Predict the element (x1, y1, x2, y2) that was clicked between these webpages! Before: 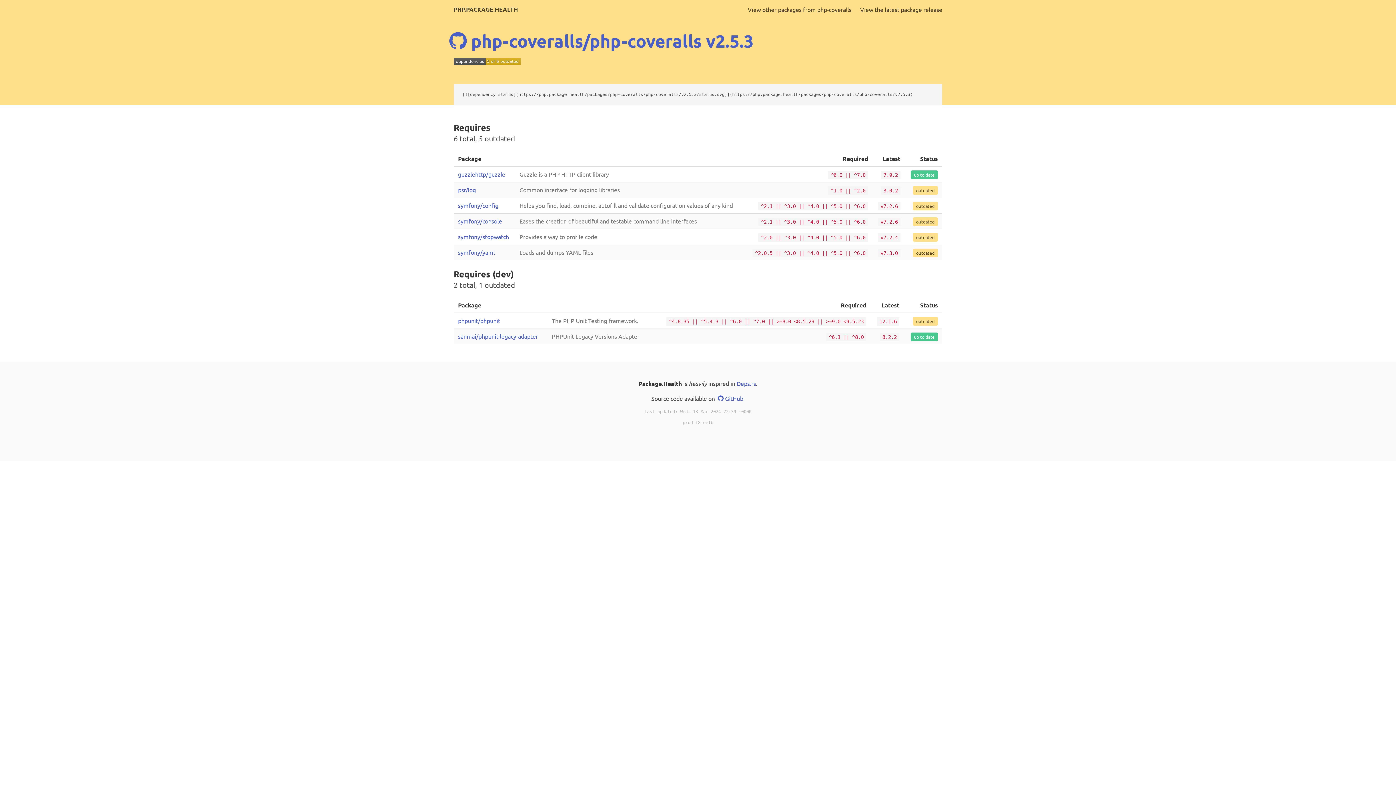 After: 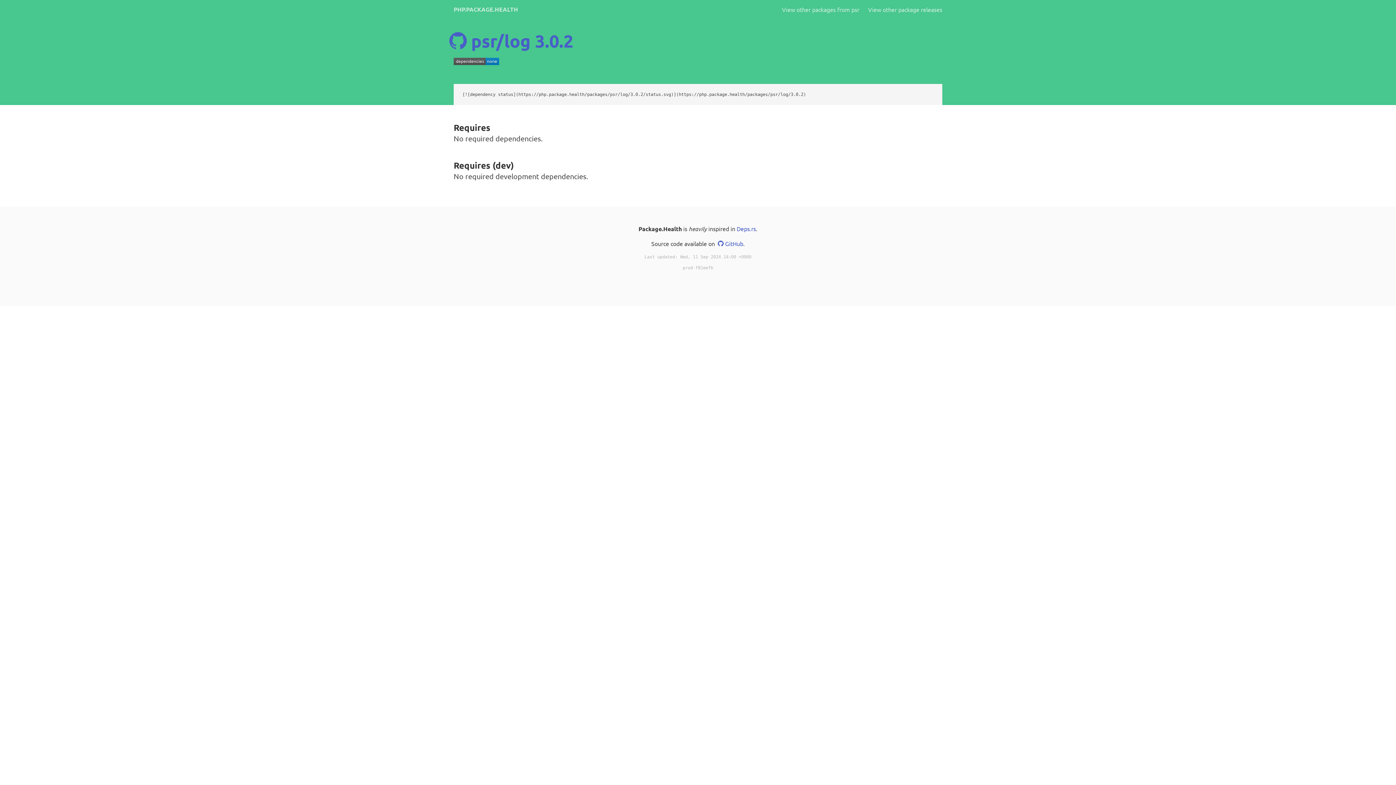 Action: label: psr/log bbox: (458, 186, 476, 193)